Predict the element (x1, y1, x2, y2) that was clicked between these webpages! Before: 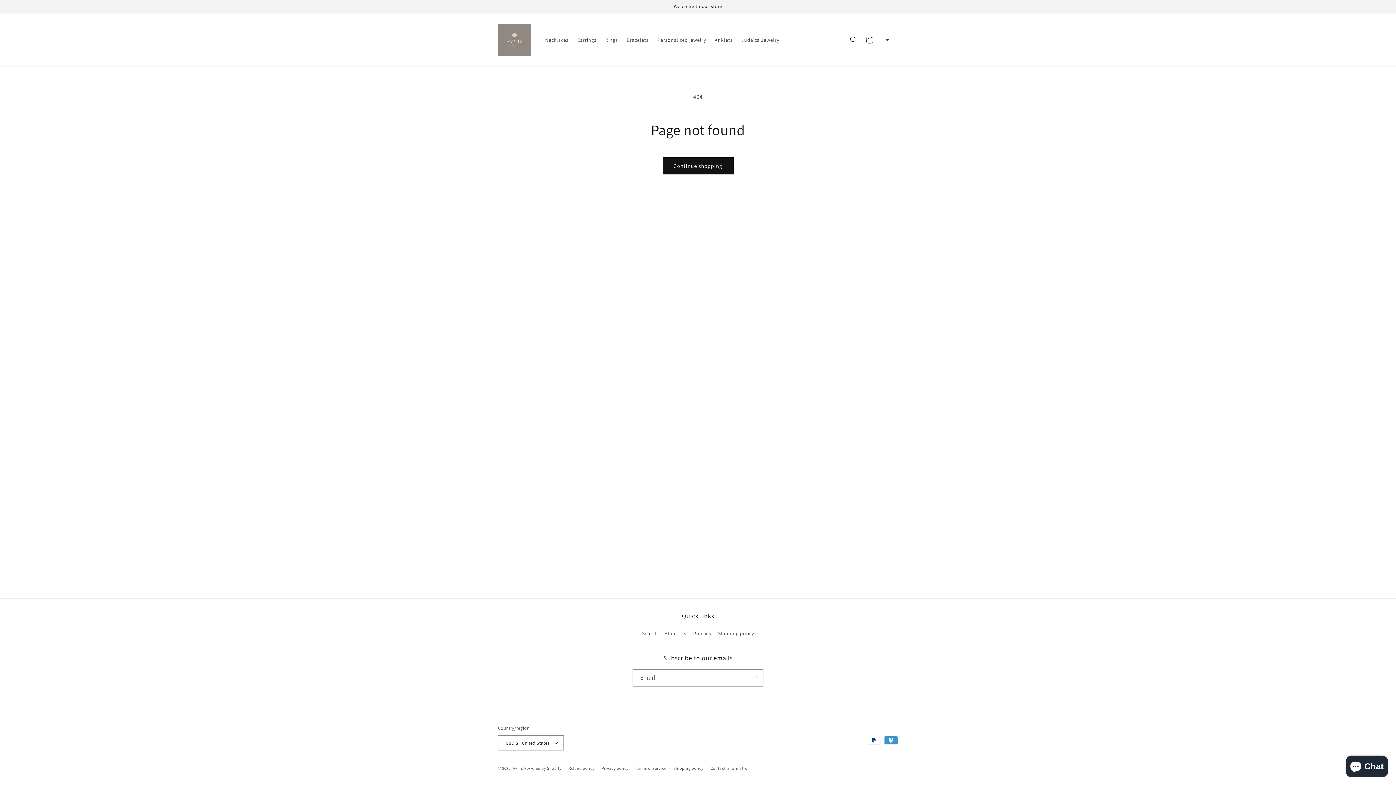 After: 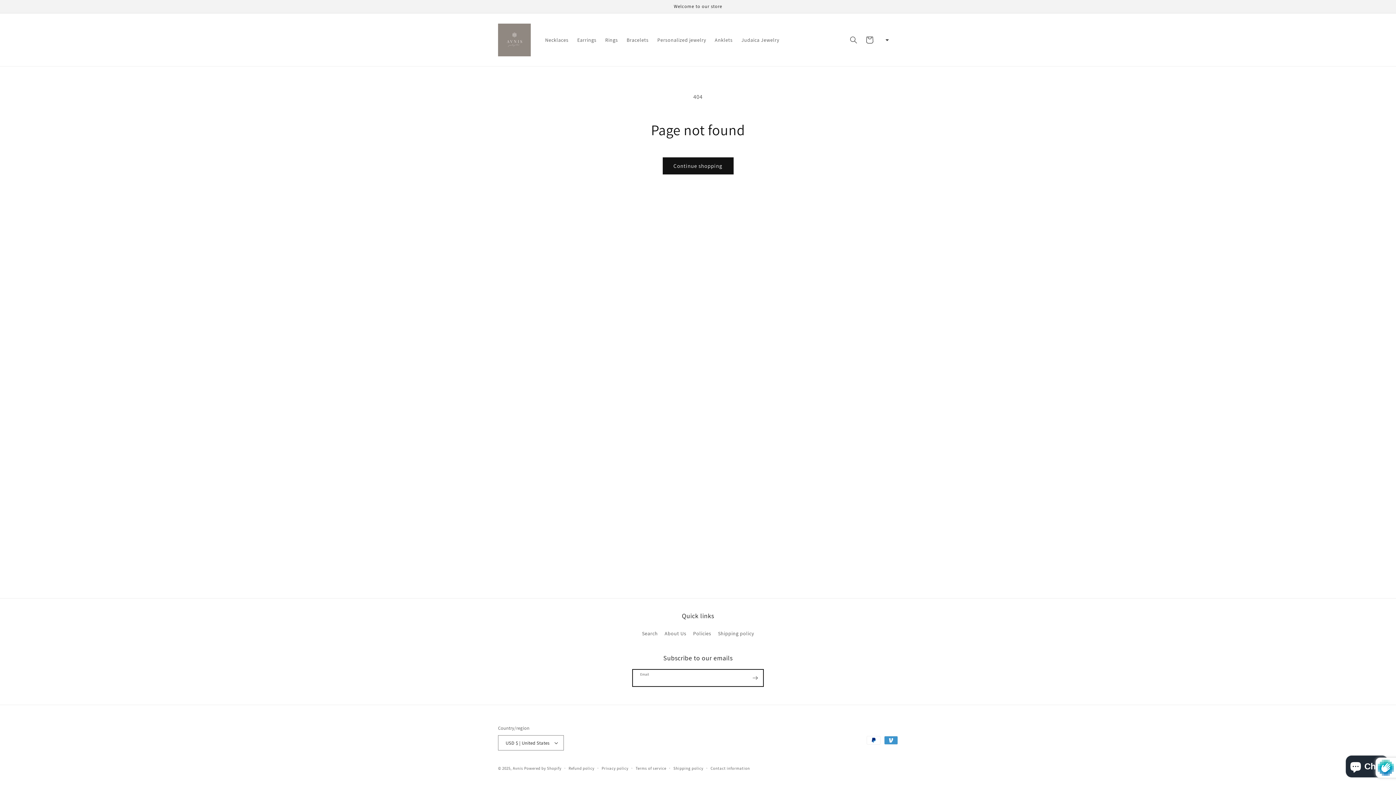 Action: bbox: (747, 669, 763, 686) label: Subscribe